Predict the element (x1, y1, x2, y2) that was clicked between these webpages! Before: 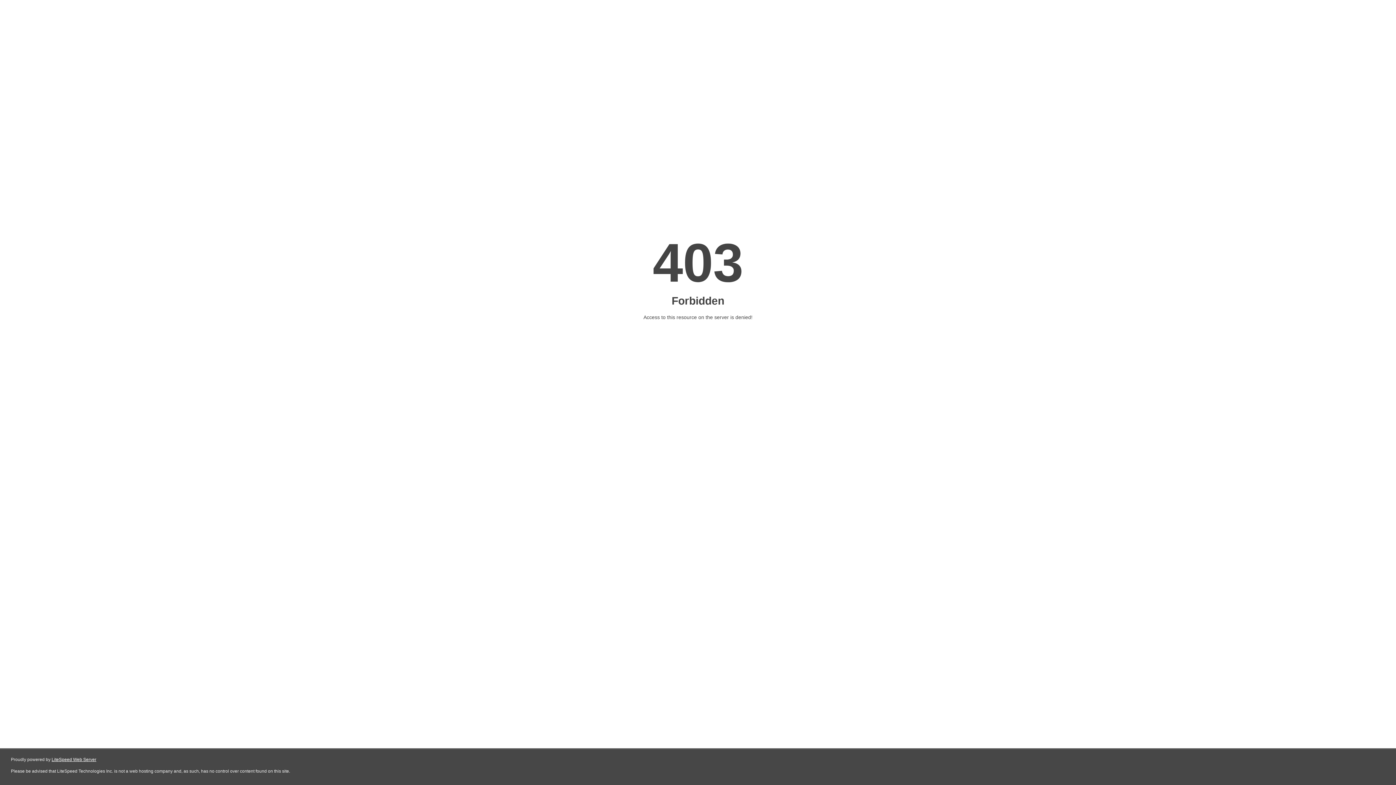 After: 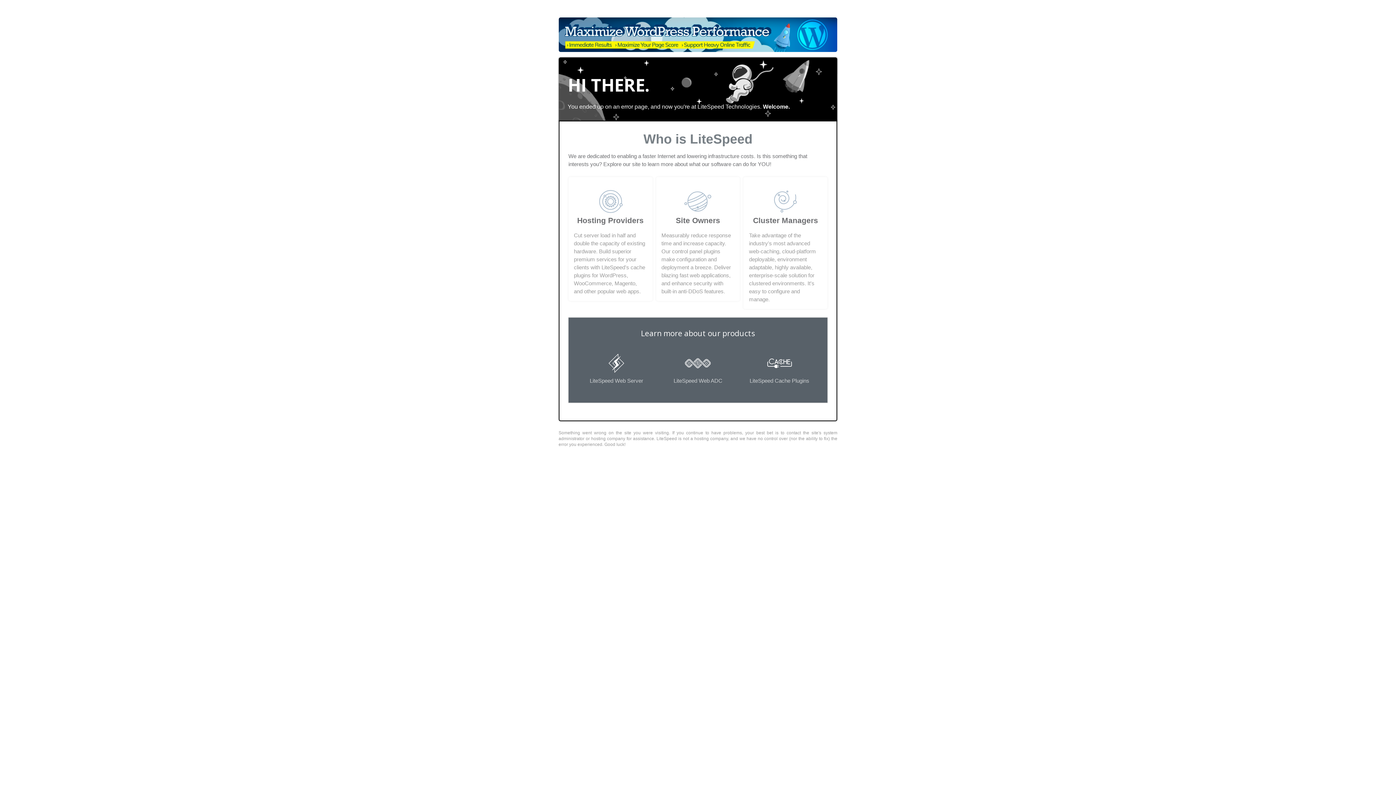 Action: bbox: (51, 757, 96, 762) label: LiteSpeed Web Server